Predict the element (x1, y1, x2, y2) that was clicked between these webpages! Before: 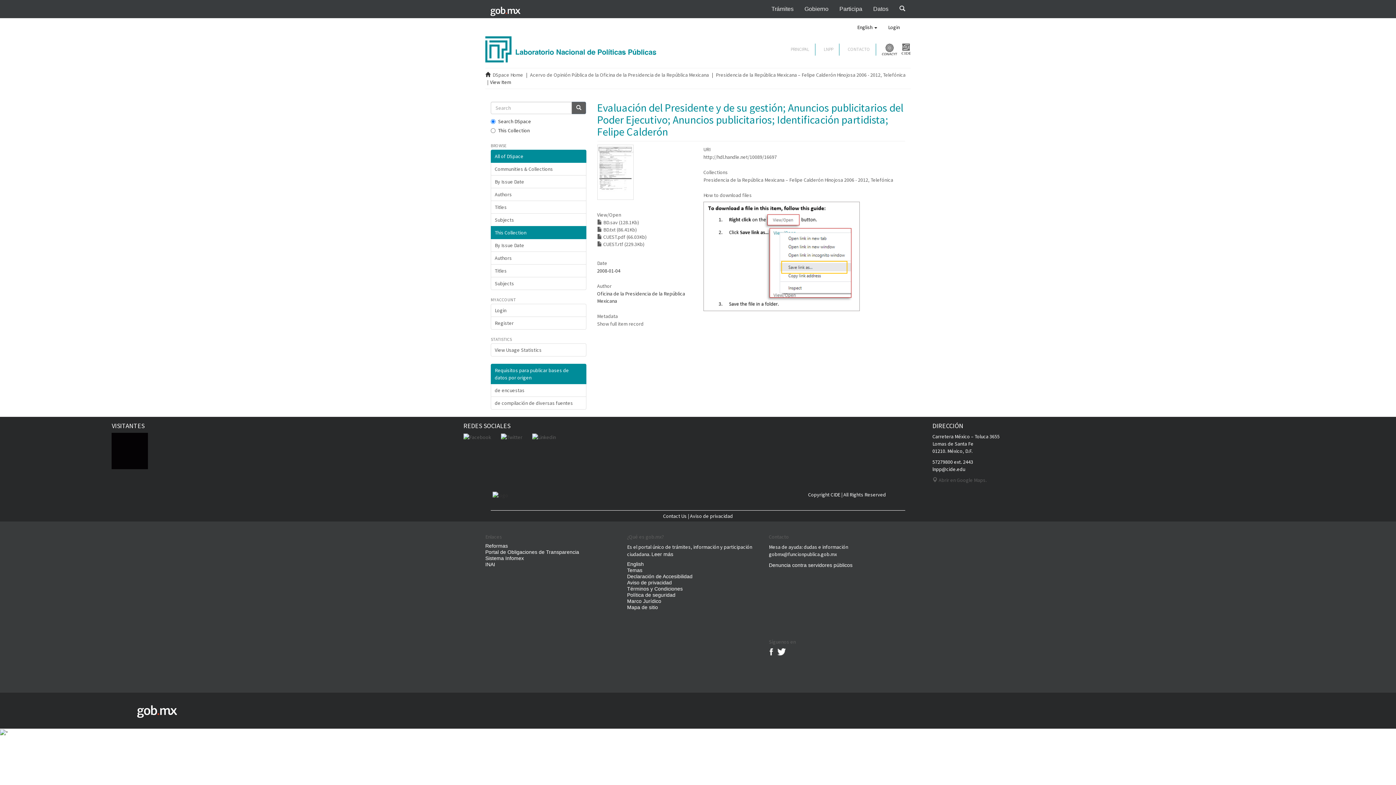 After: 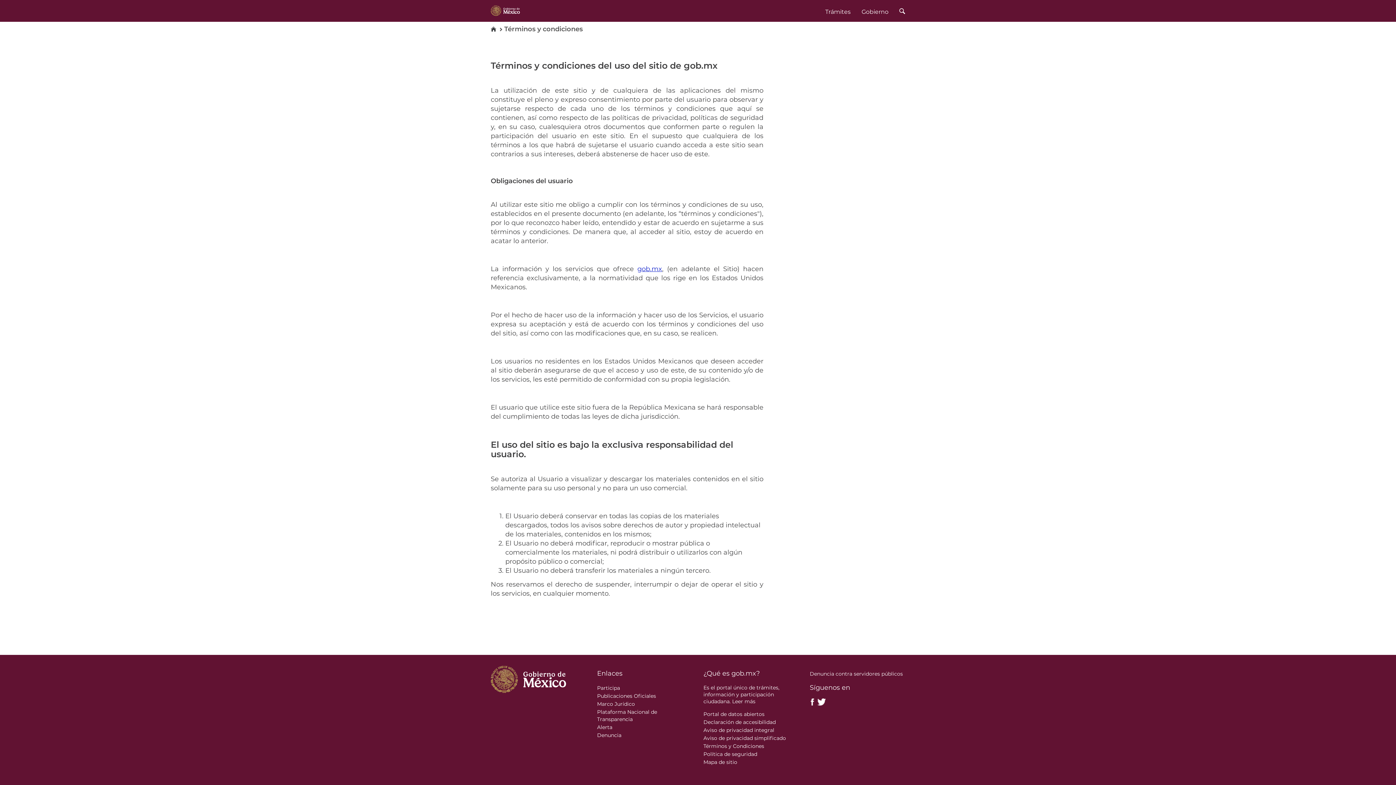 Action: bbox: (627, 592, 675, 598) label: Política de seguridad